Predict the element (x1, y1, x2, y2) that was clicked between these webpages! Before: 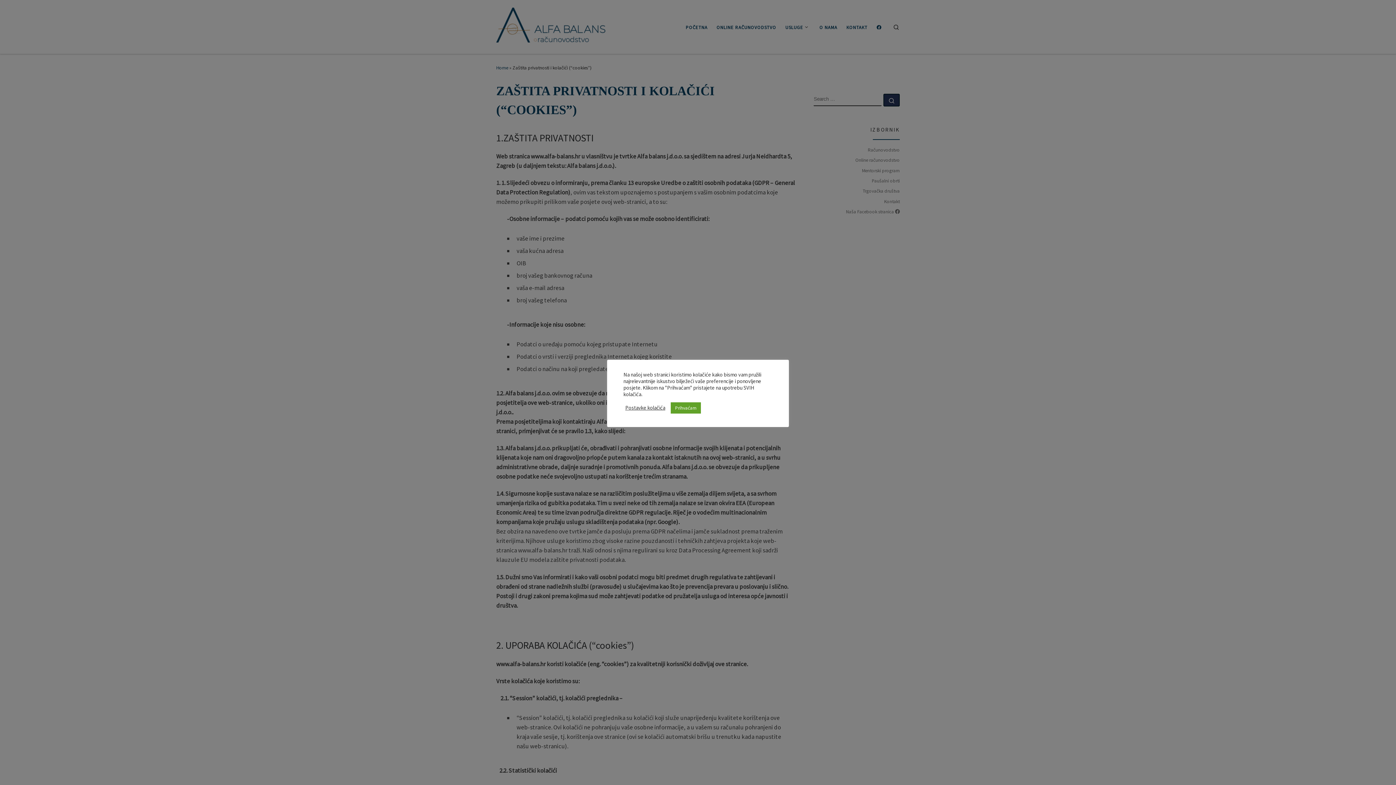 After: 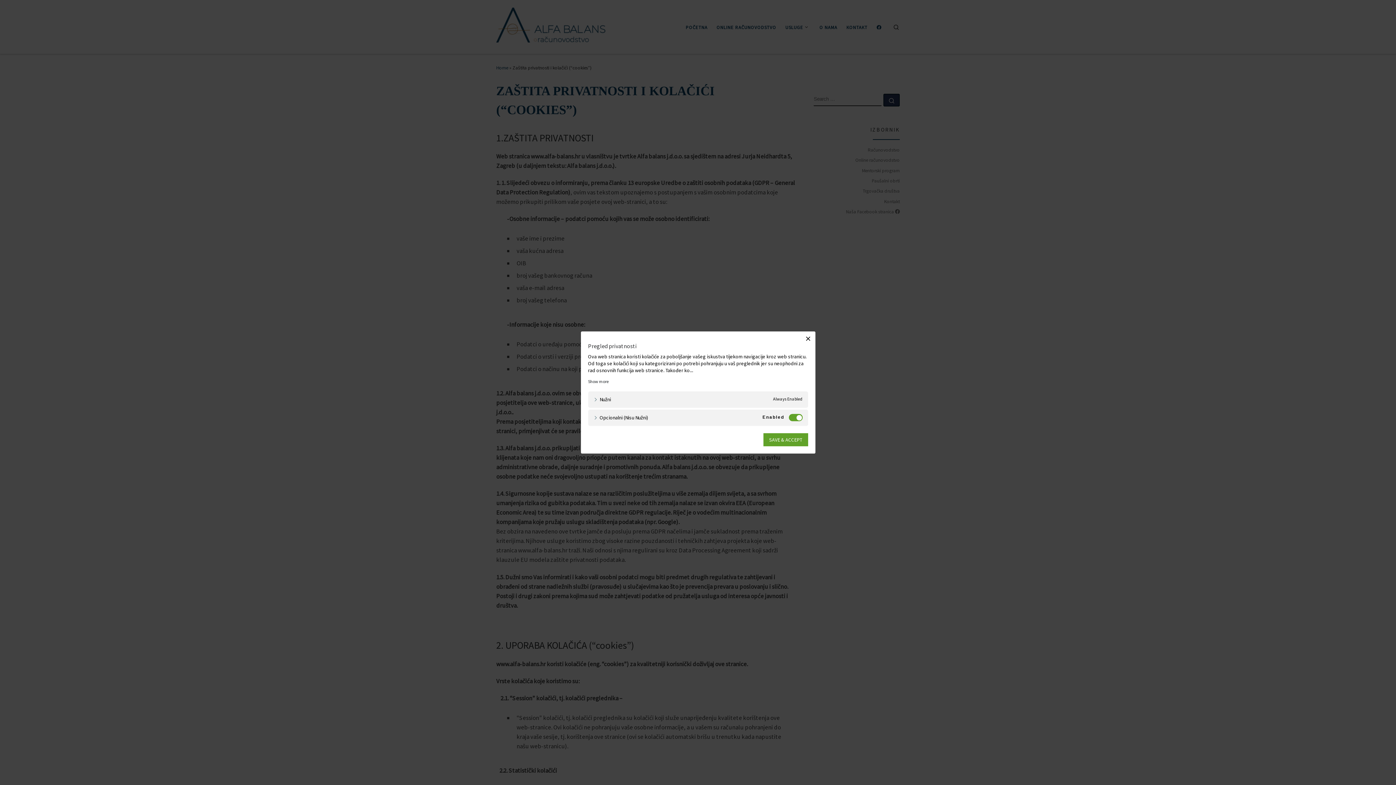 Action: label: Postavke kolačića bbox: (625, 404, 665, 411)